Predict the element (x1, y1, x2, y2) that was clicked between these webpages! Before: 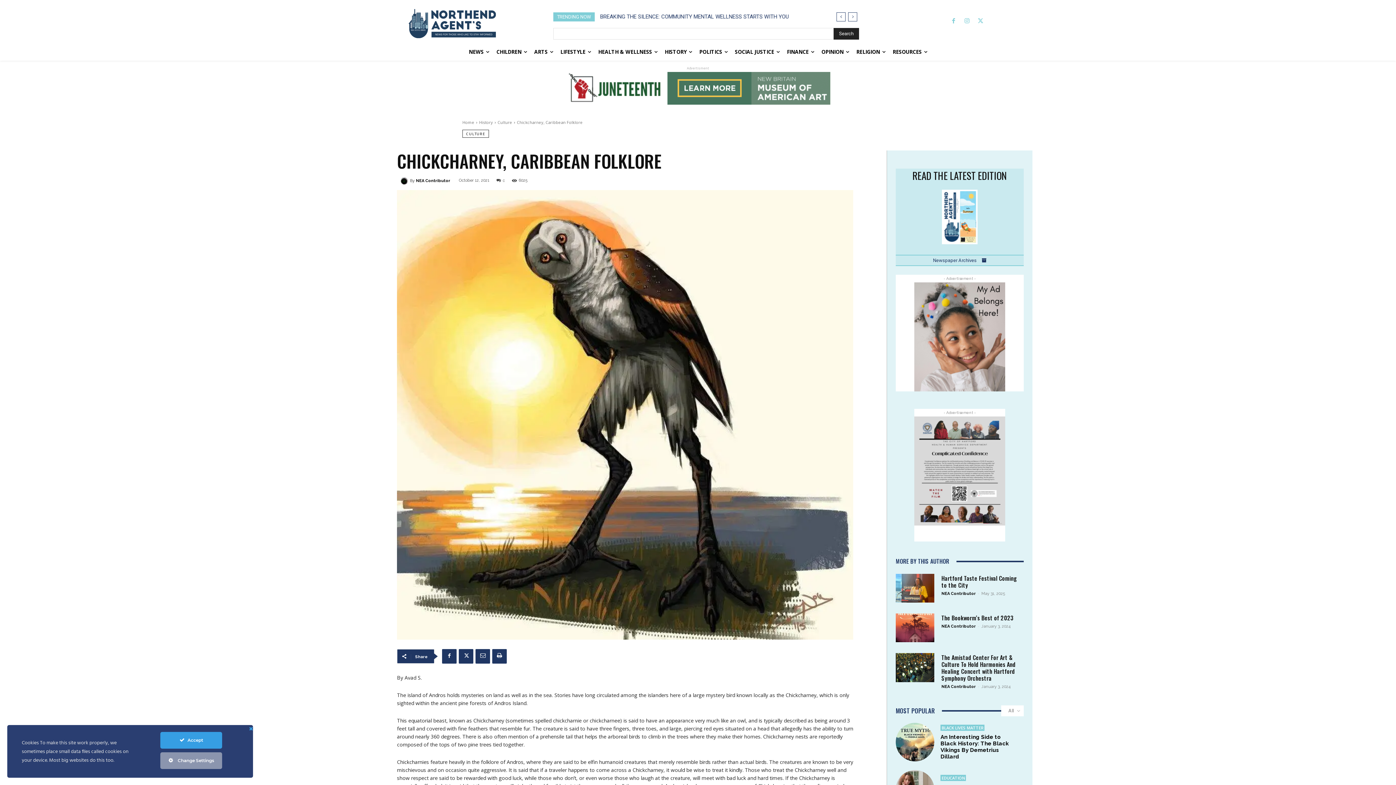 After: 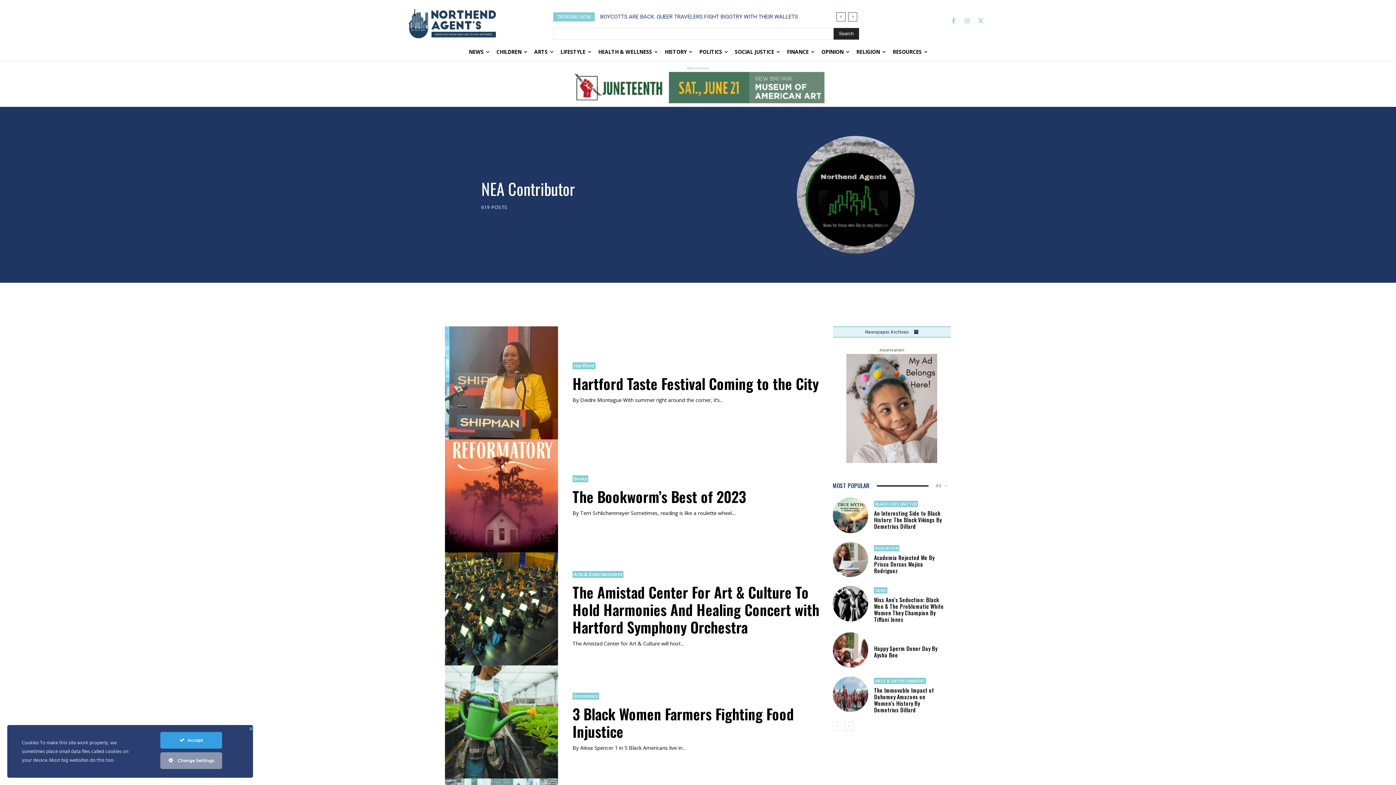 Action: bbox: (941, 591, 976, 596) label: NEA Contributor